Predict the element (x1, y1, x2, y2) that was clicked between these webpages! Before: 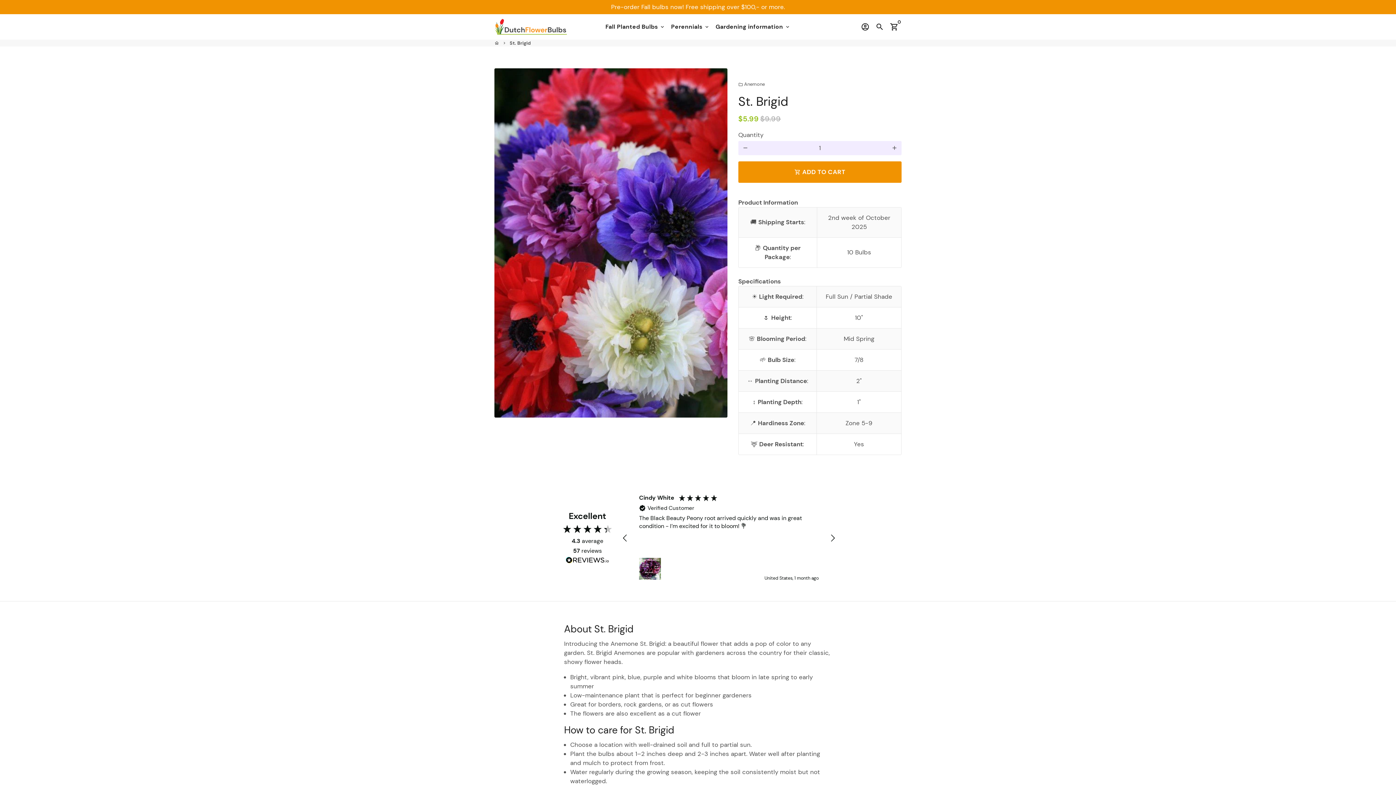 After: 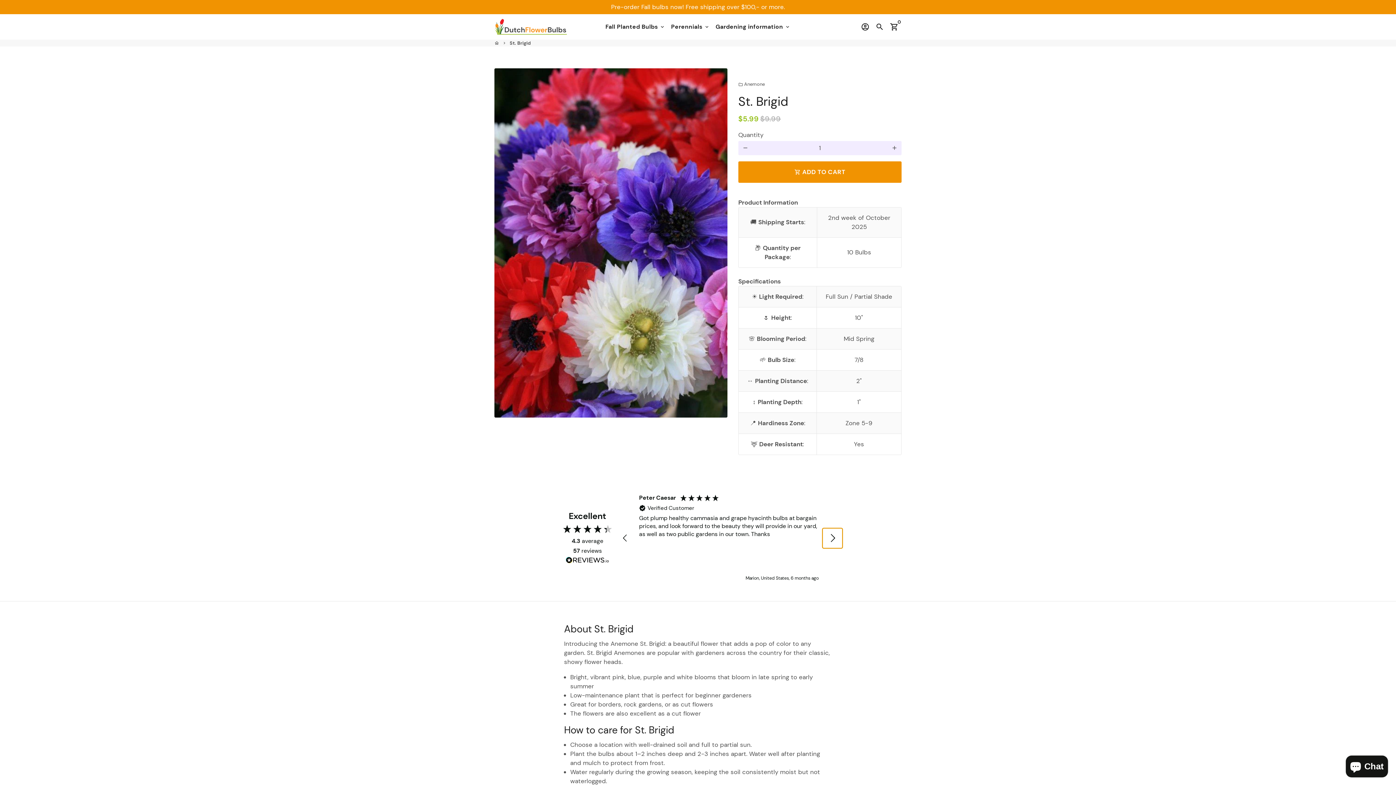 Action: label: REVIEWS.io Carousel Scroll Right bbox: (824, 529, 841, 547)